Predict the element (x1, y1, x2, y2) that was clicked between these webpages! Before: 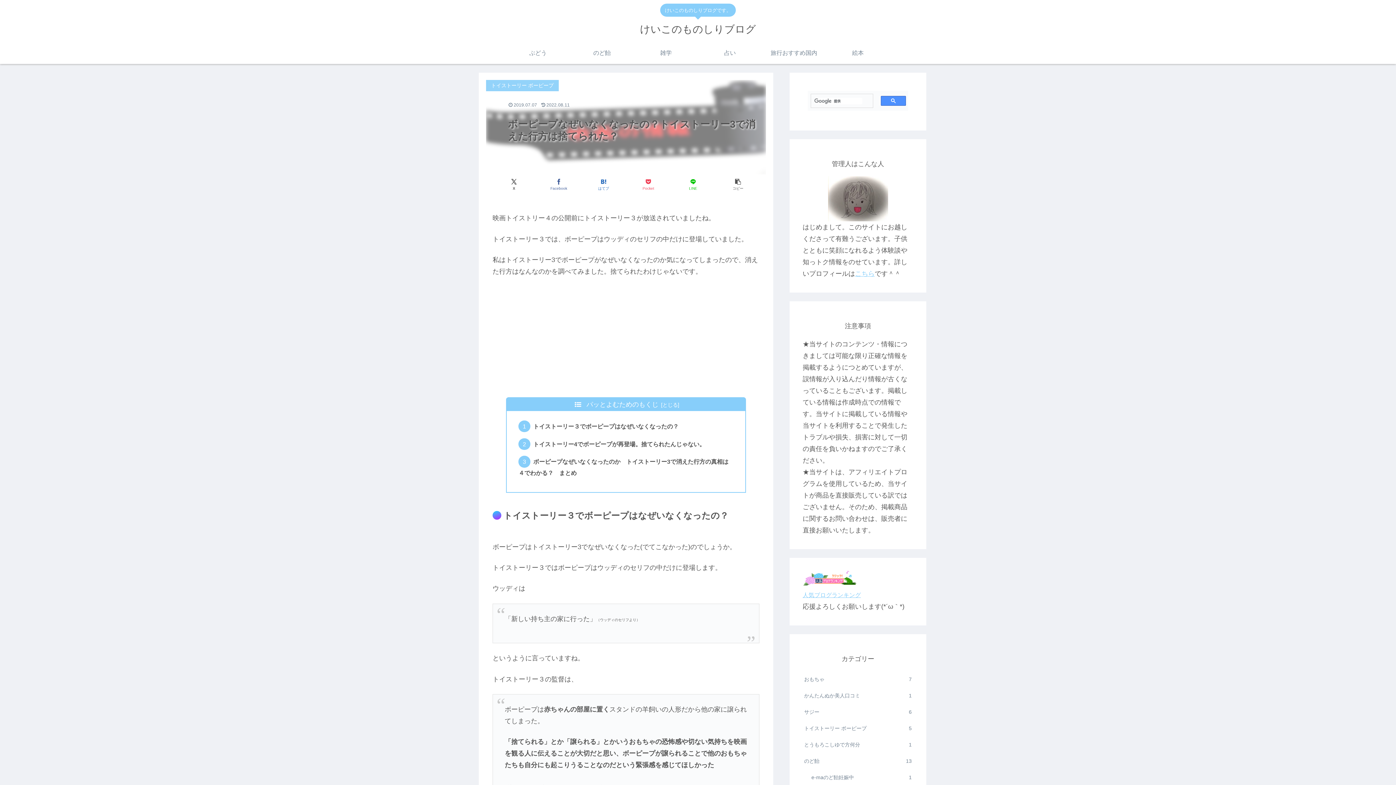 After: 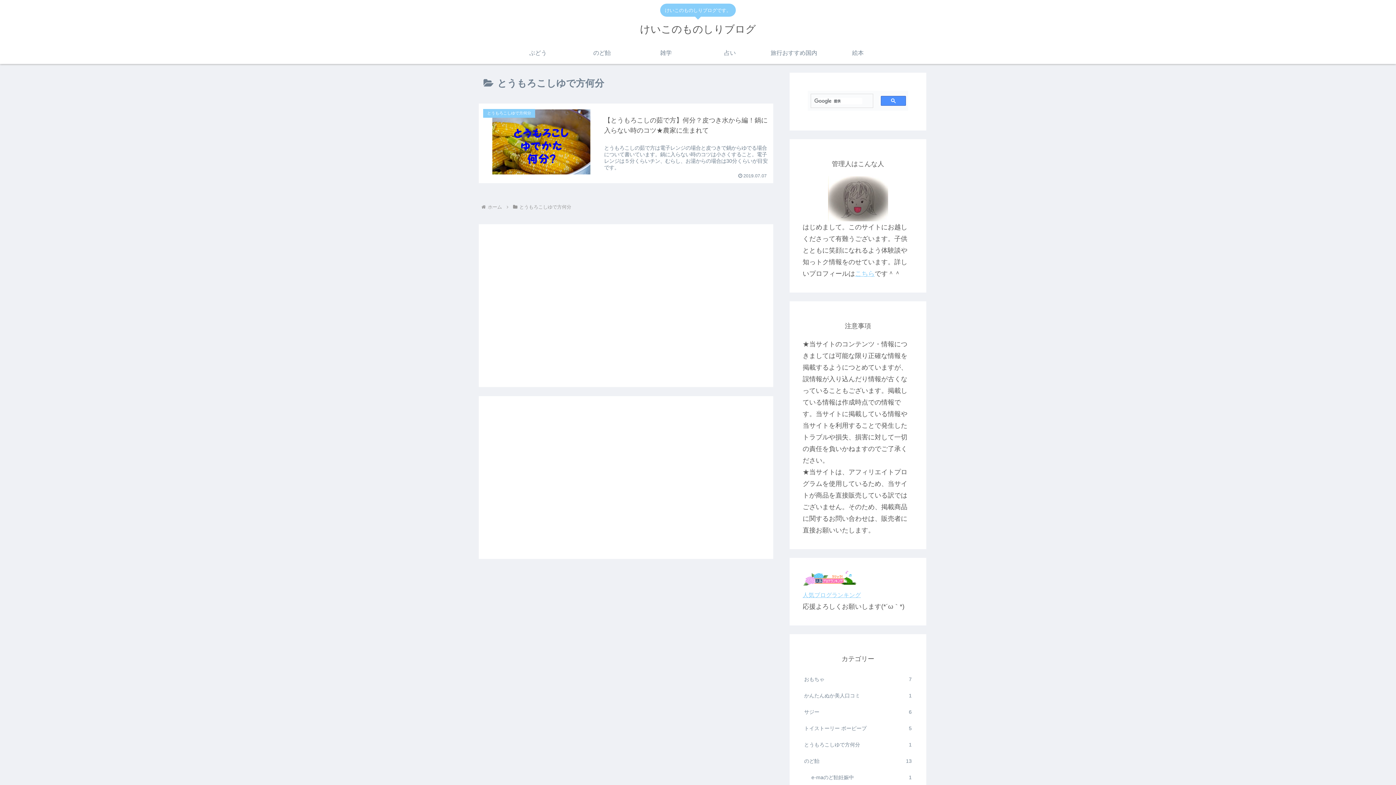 Action: bbox: (802, 737, 913, 753) label: とうもろこしゆで方何分
1